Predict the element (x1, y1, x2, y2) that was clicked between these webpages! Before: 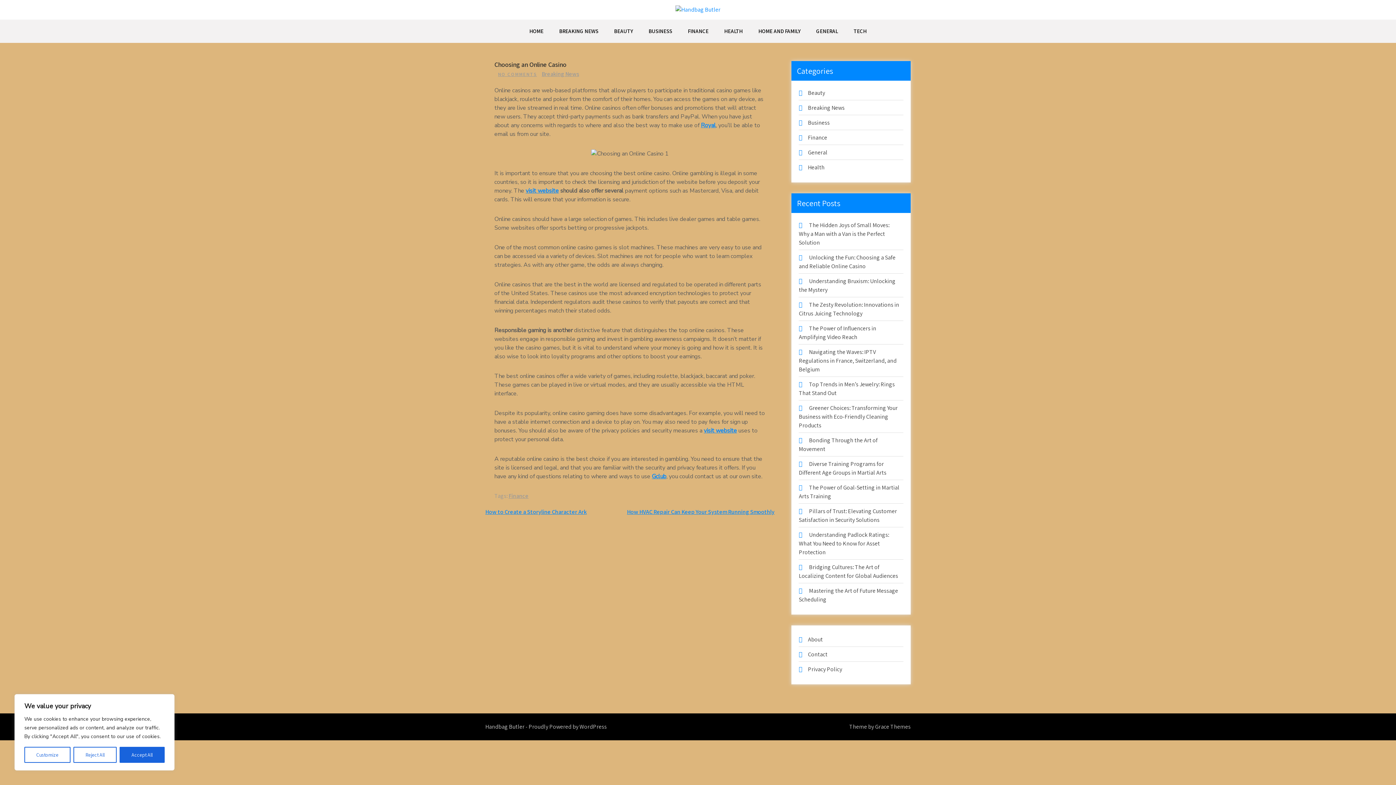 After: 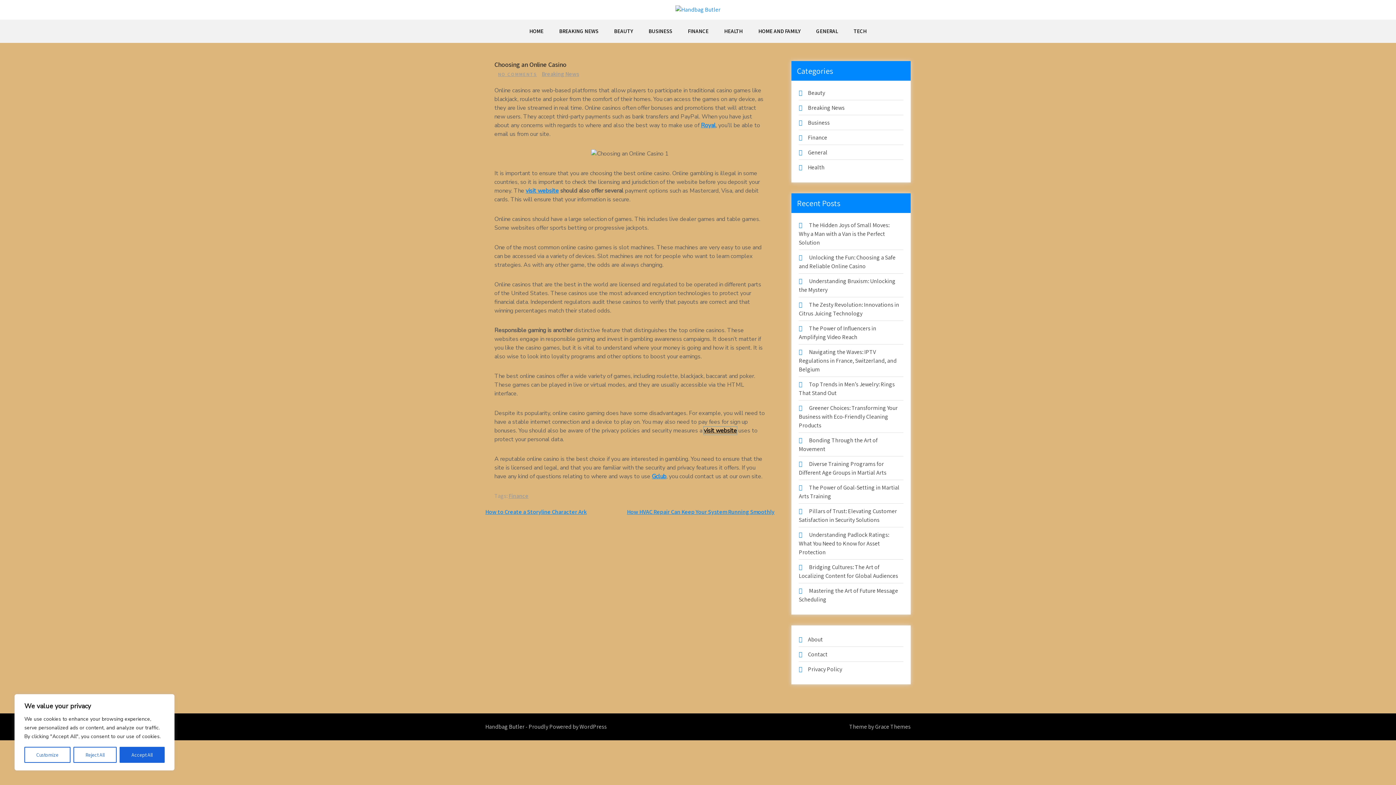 Action: bbox: (704, 426, 737, 434) label: visit website